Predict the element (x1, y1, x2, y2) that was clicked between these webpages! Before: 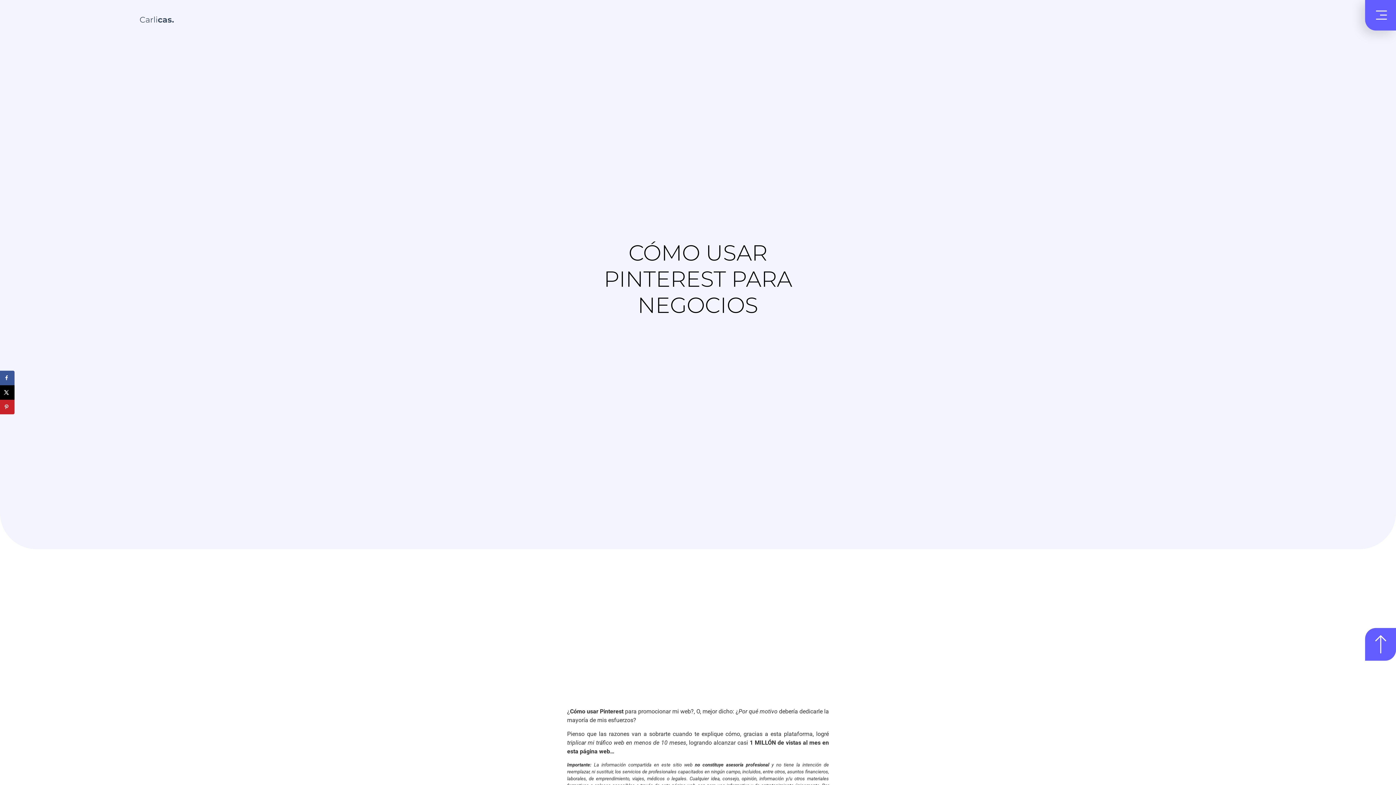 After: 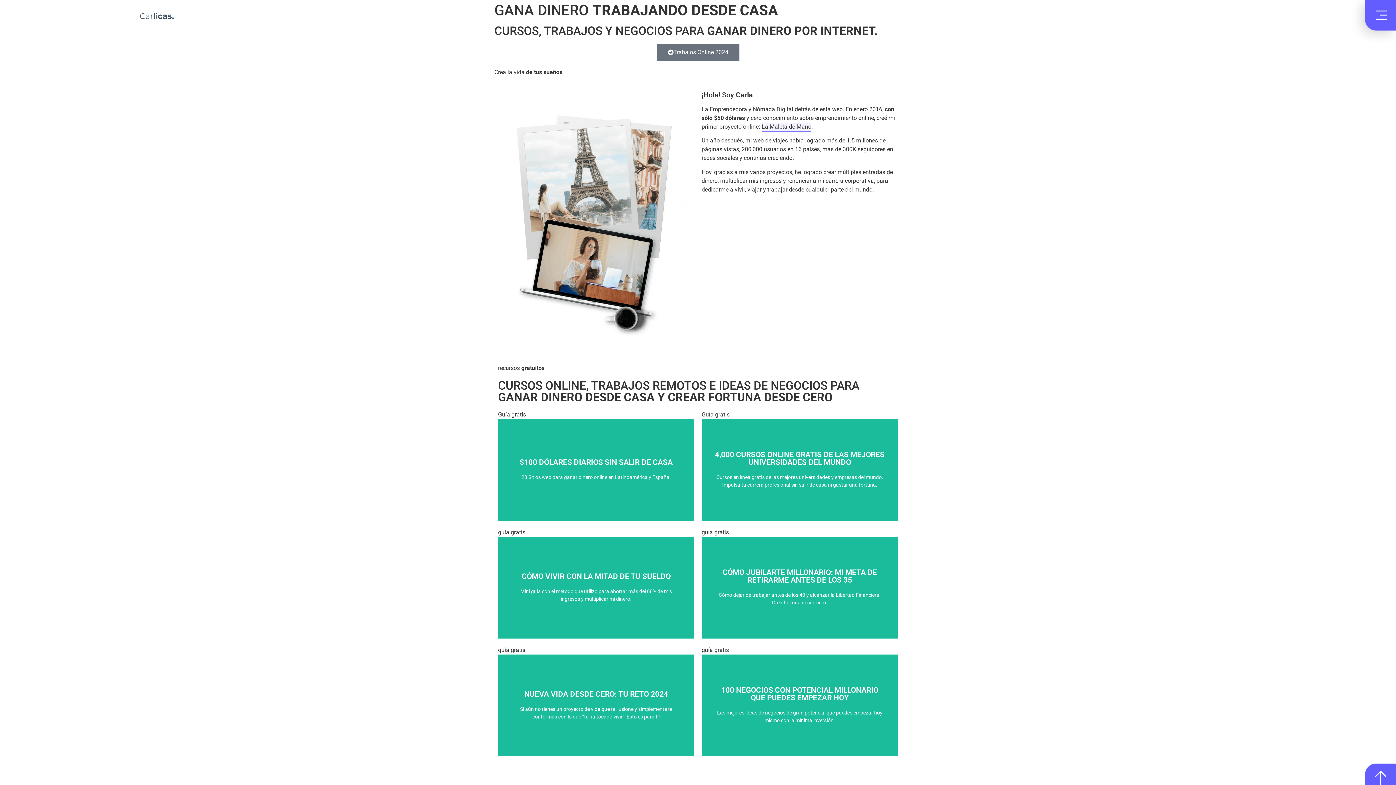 Action: label: Carlicas. bbox: (139, 14, 174, 24)